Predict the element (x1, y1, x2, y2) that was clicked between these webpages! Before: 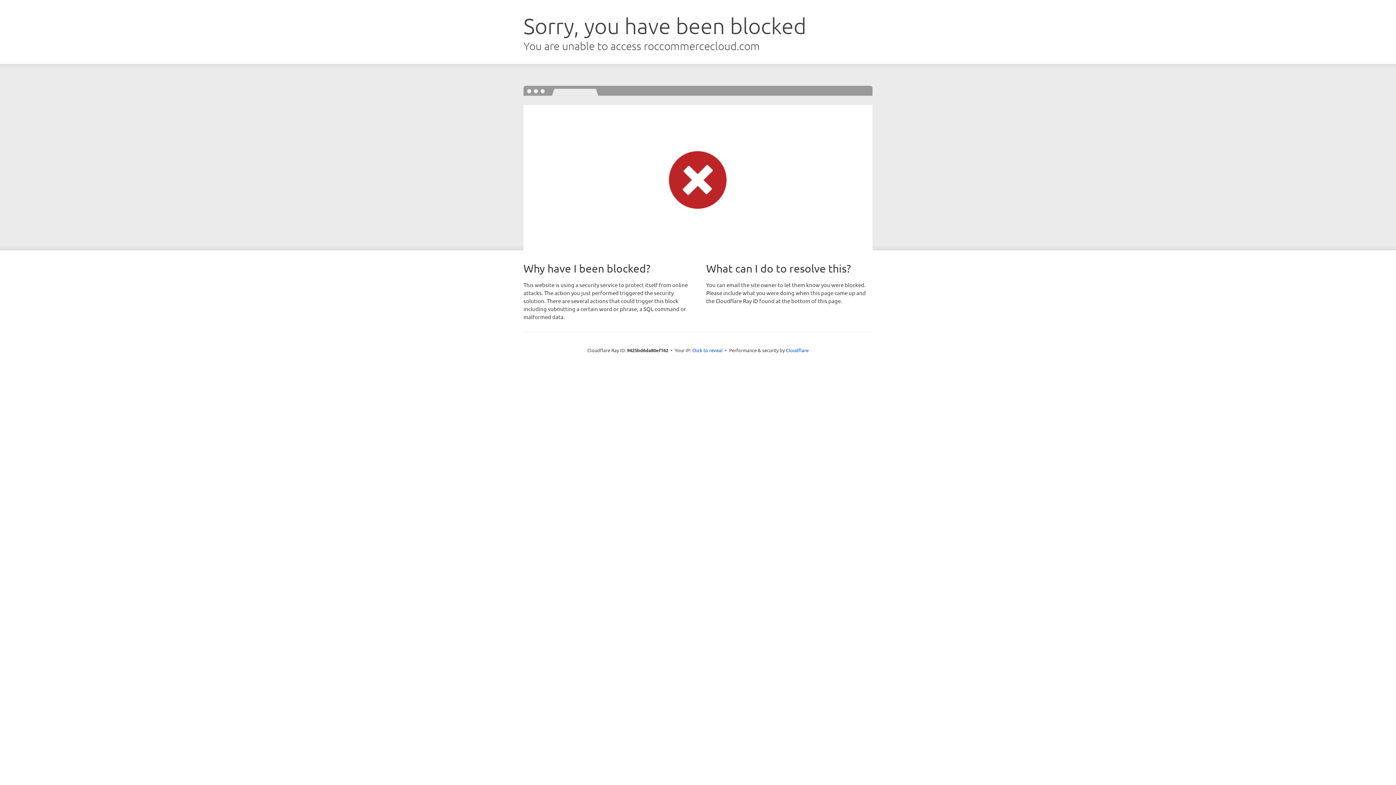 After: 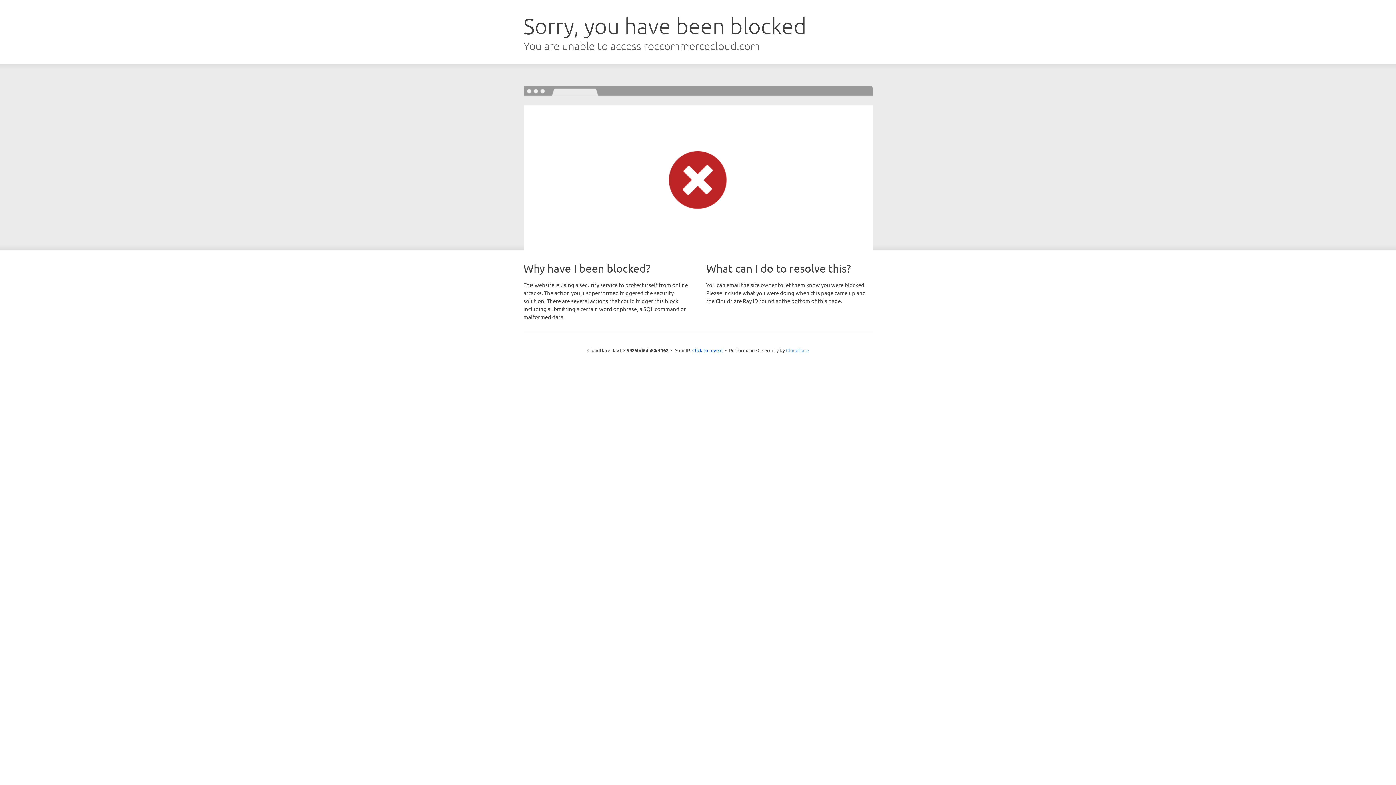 Action: bbox: (786, 347, 808, 353) label: Cloudflare